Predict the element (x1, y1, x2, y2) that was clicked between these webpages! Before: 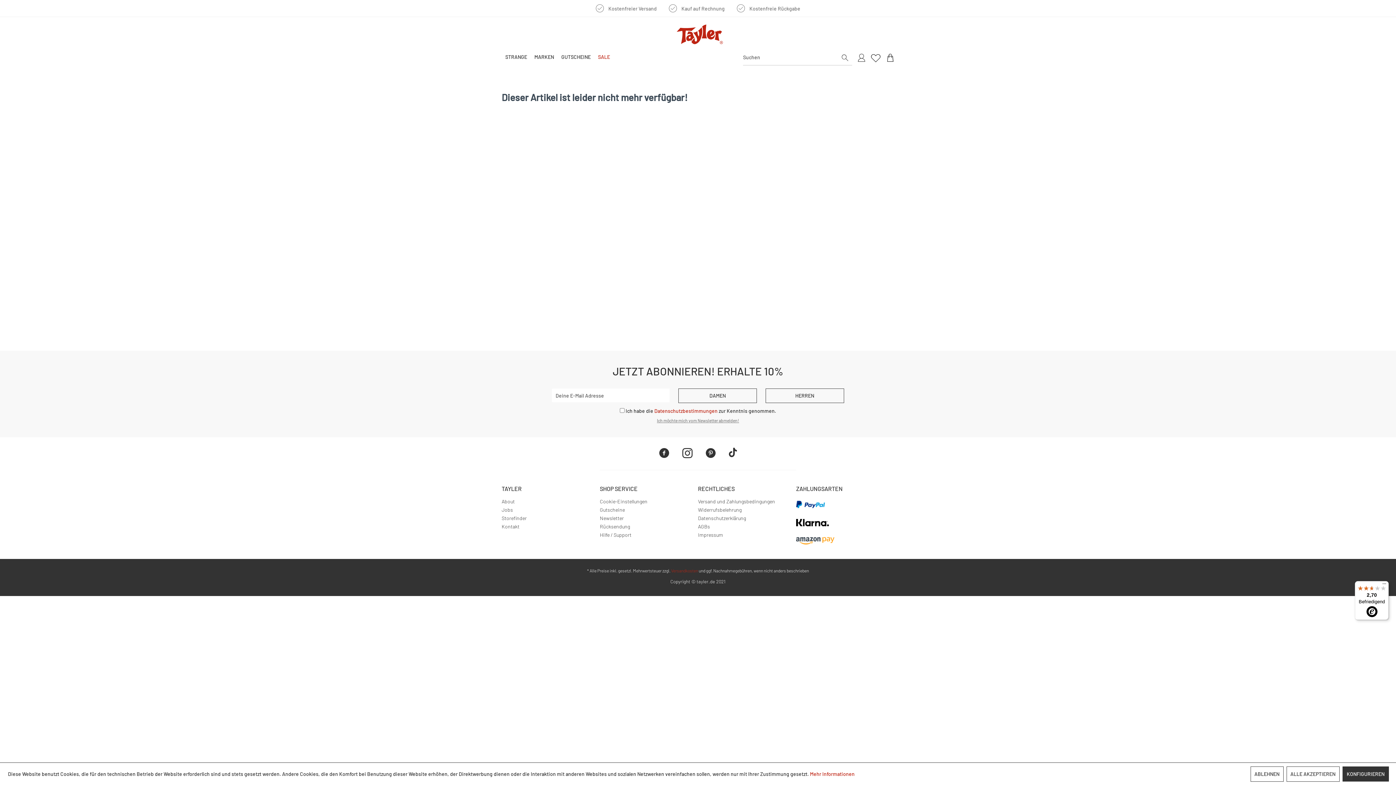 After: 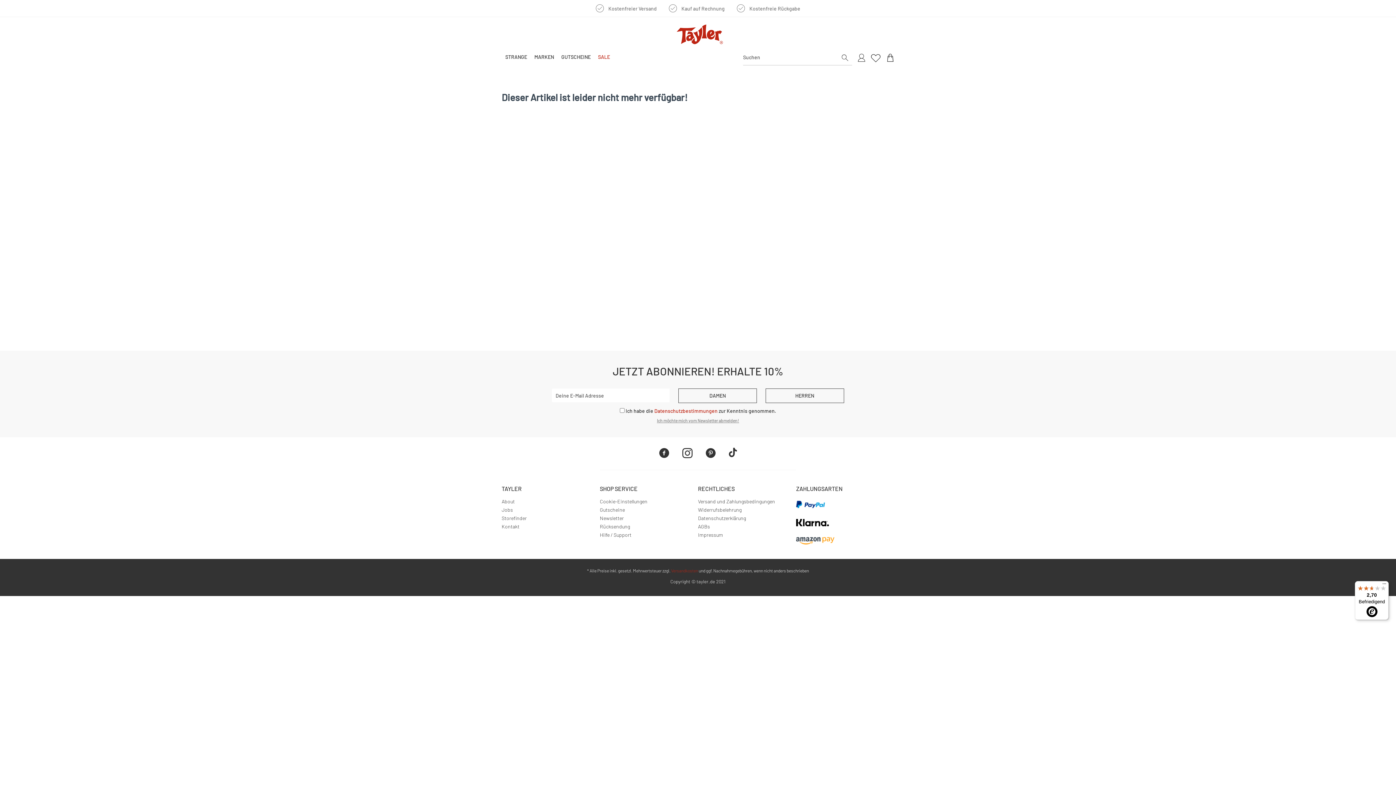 Action: bbox: (1286, 766, 1339, 782) label: ALLE AKZEPTIEREN